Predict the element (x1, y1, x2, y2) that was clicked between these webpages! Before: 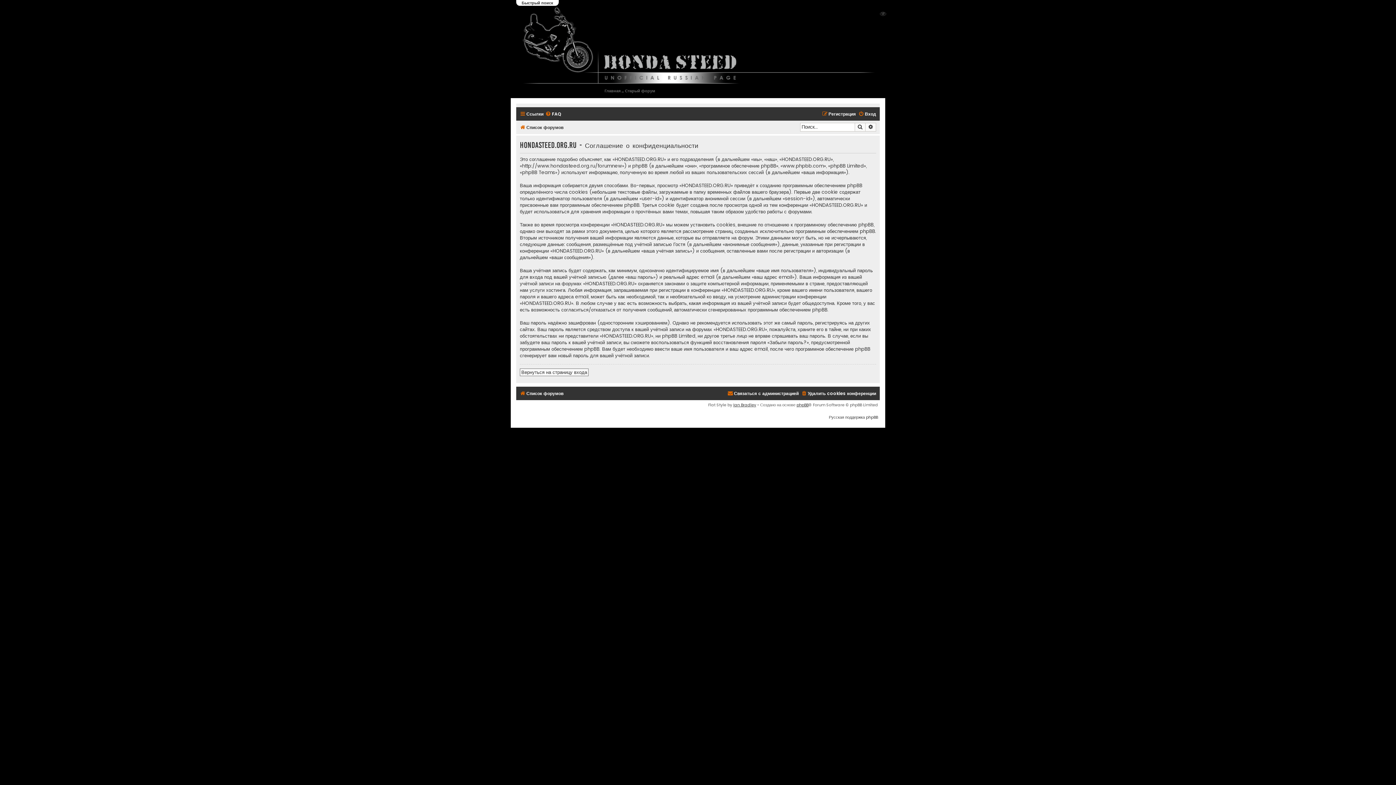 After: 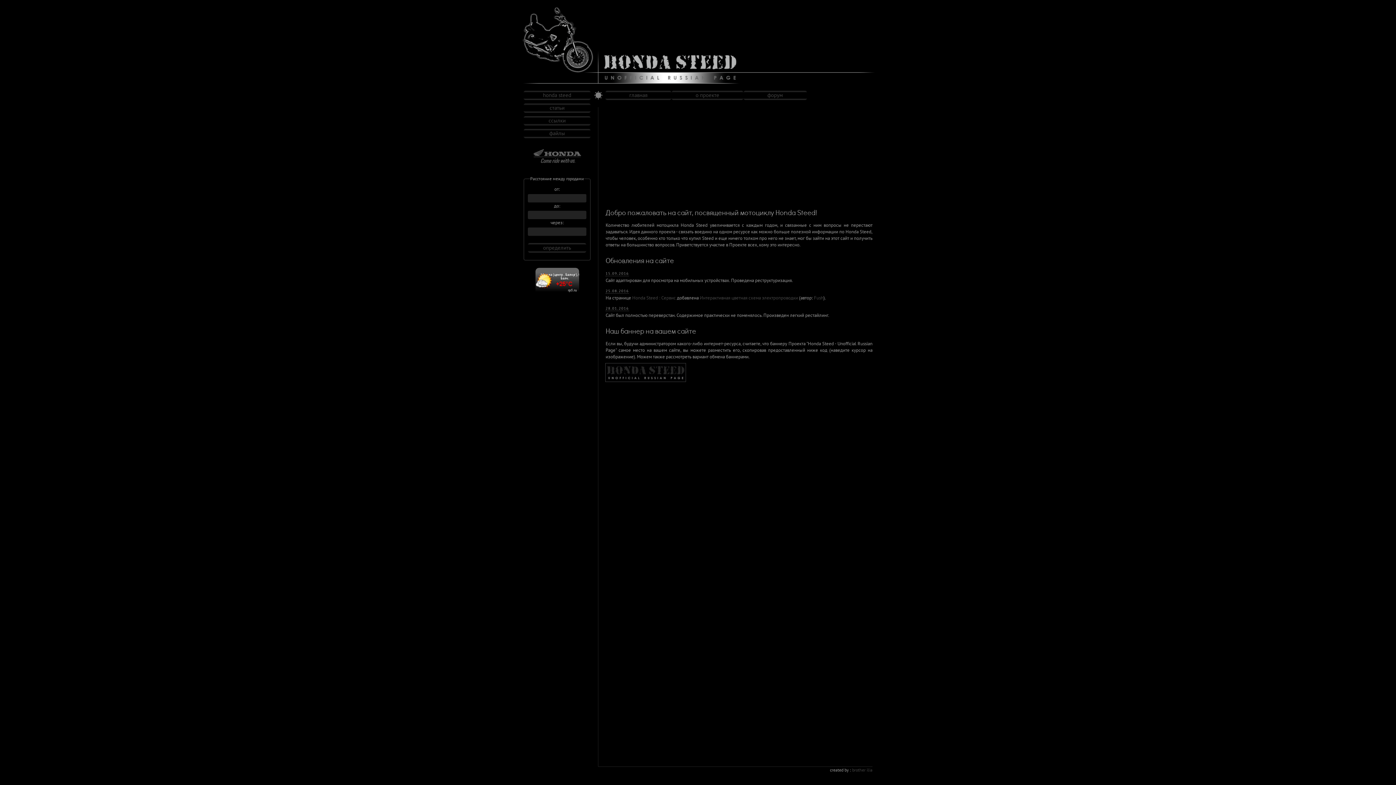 Action: bbox: (604, 83, 620, 98) label: Главная